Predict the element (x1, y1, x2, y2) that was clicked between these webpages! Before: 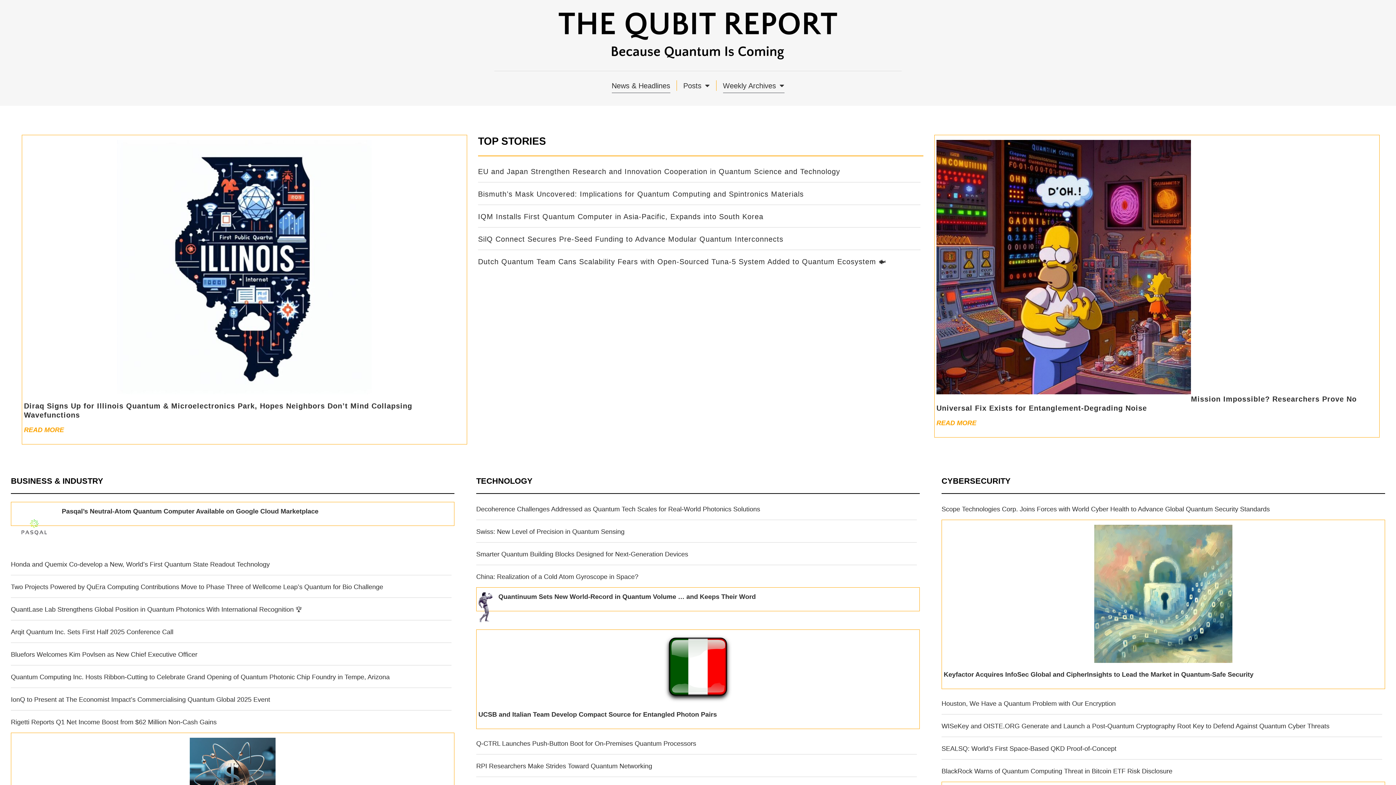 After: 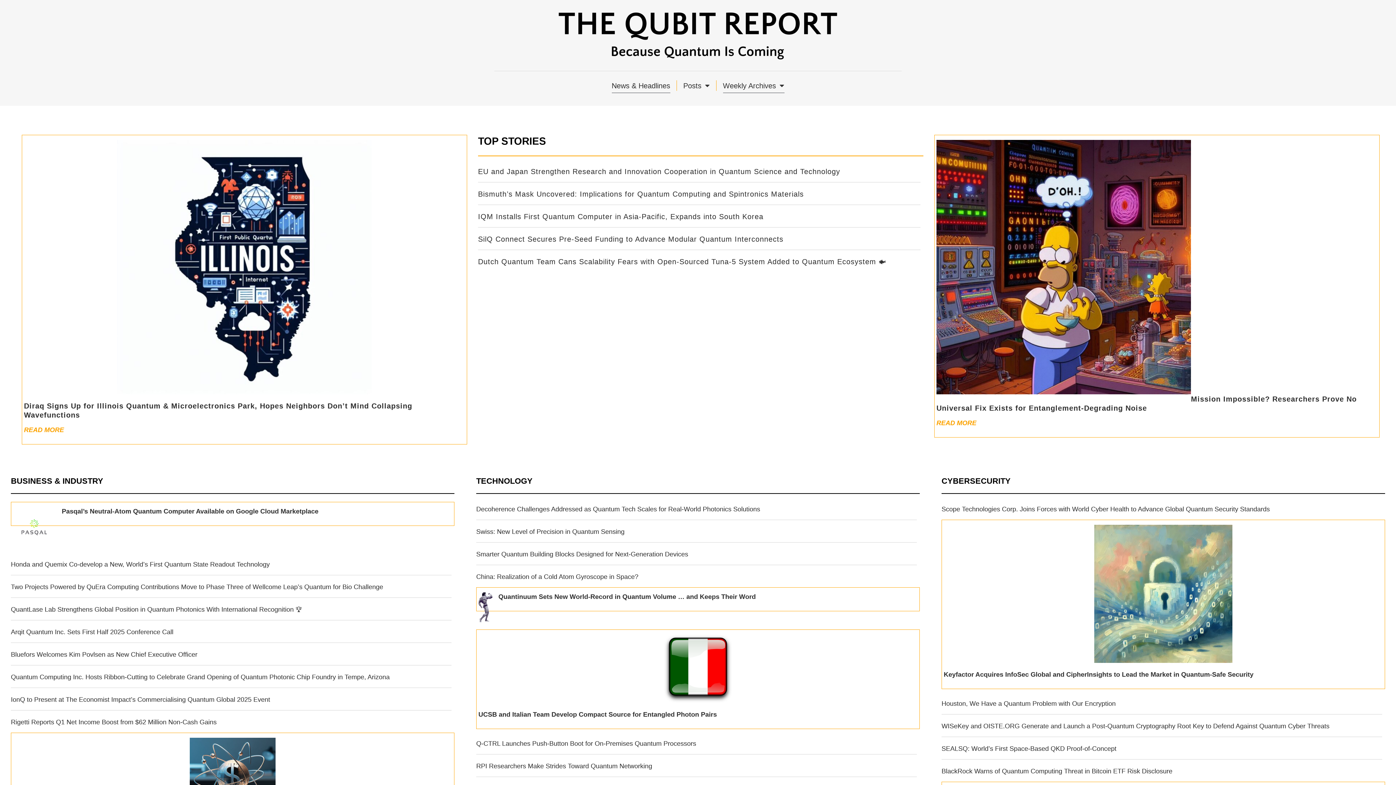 Action: label: READ MORE bbox: (936, 419, 976, 426)